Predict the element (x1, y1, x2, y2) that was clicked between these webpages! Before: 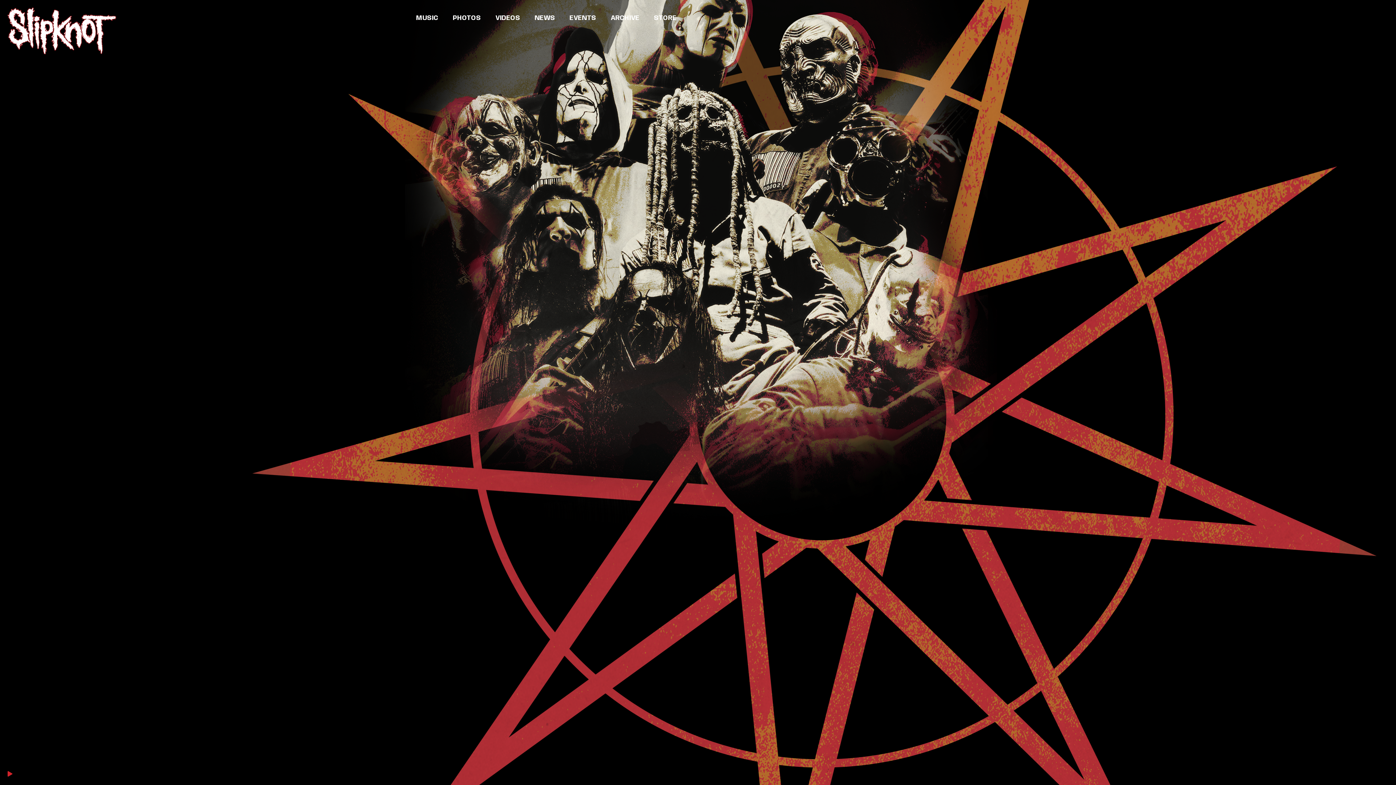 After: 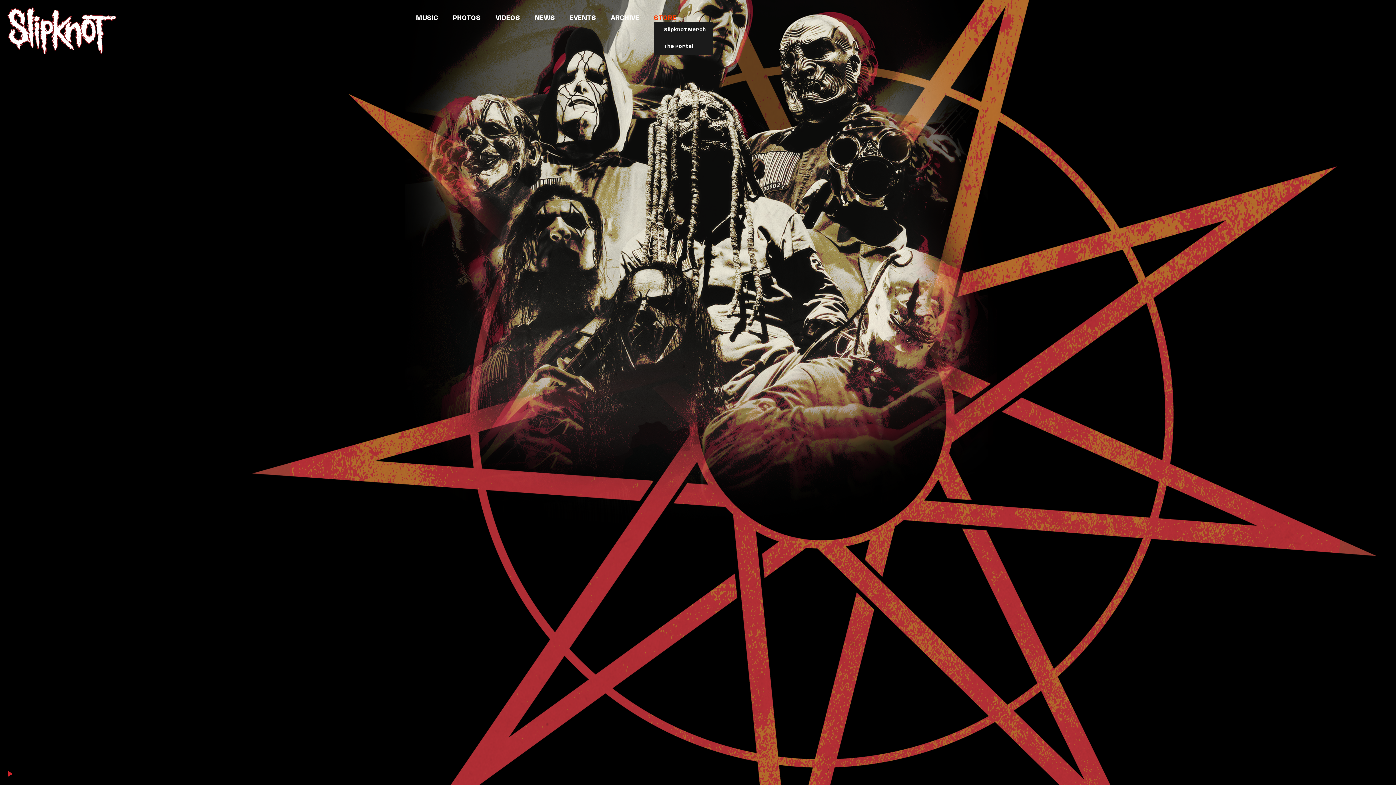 Action: label: STORE bbox: (654, 14, 680, 21)